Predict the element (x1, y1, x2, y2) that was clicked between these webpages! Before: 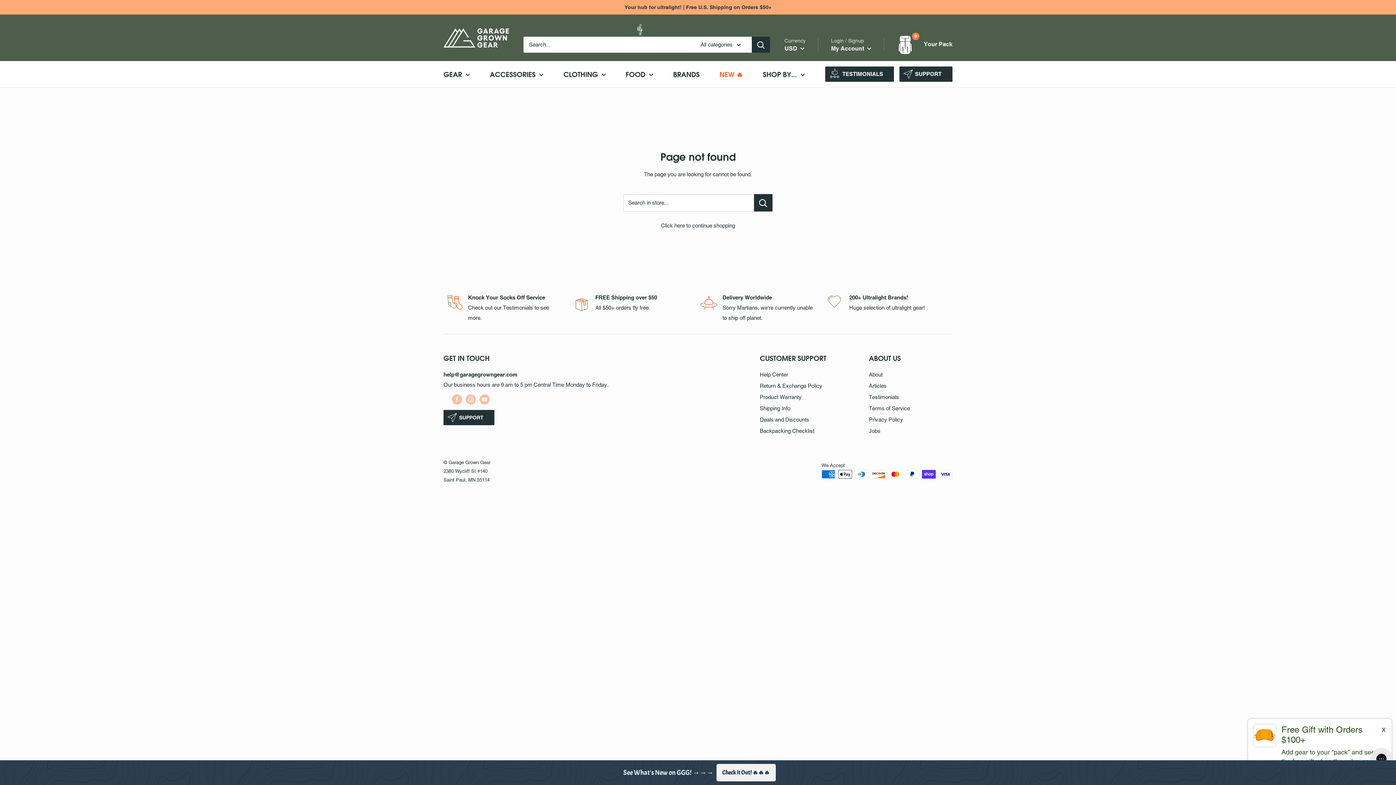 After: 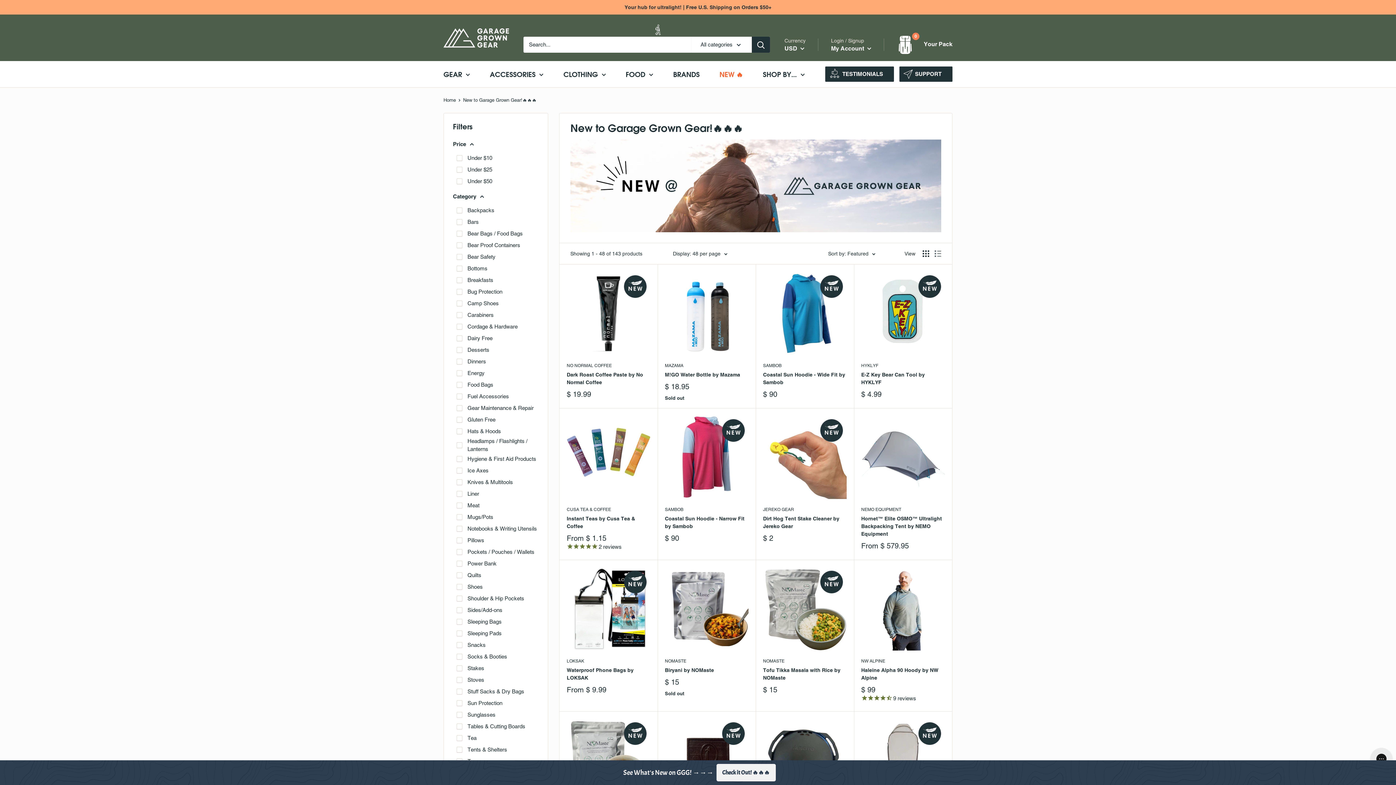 Action: bbox: (719, 67, 743, 80) label: NEW 🔥